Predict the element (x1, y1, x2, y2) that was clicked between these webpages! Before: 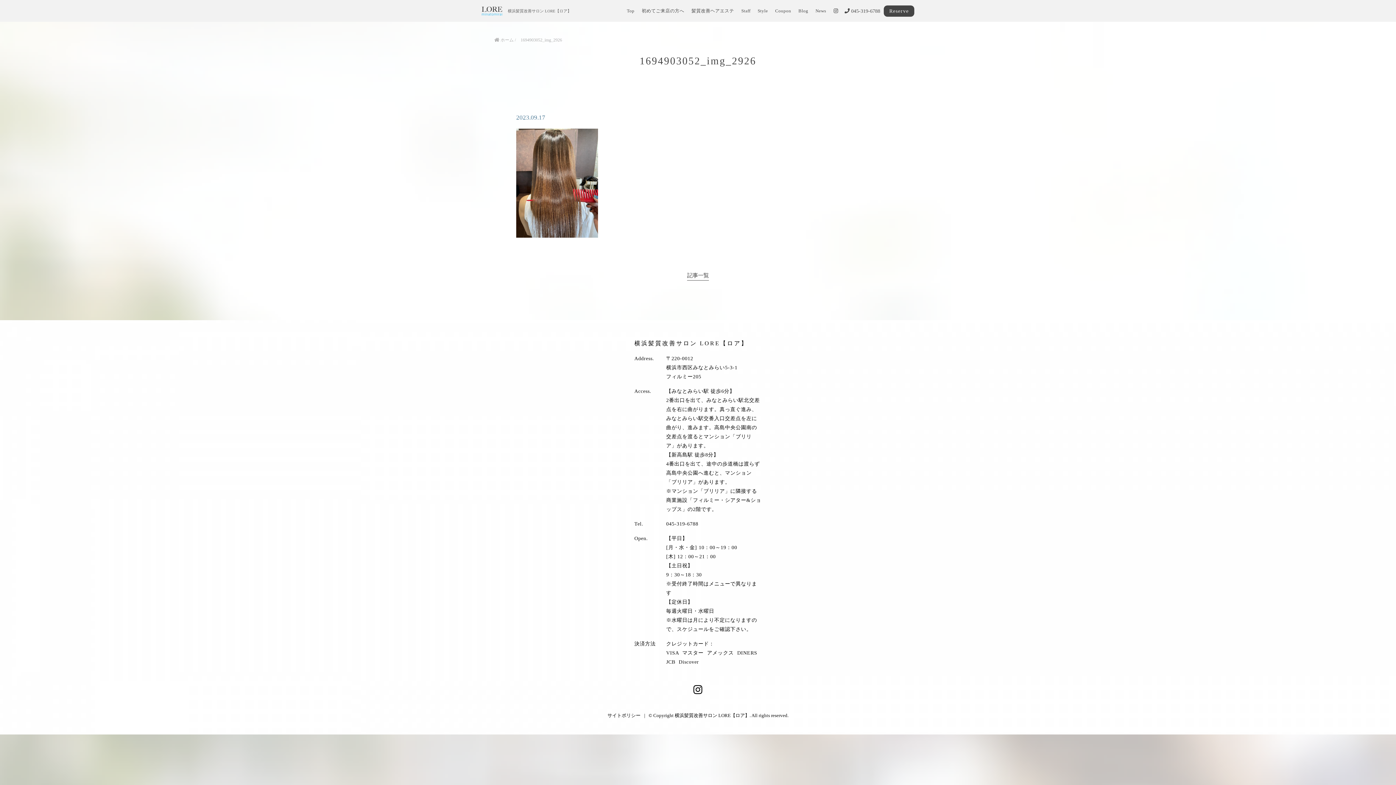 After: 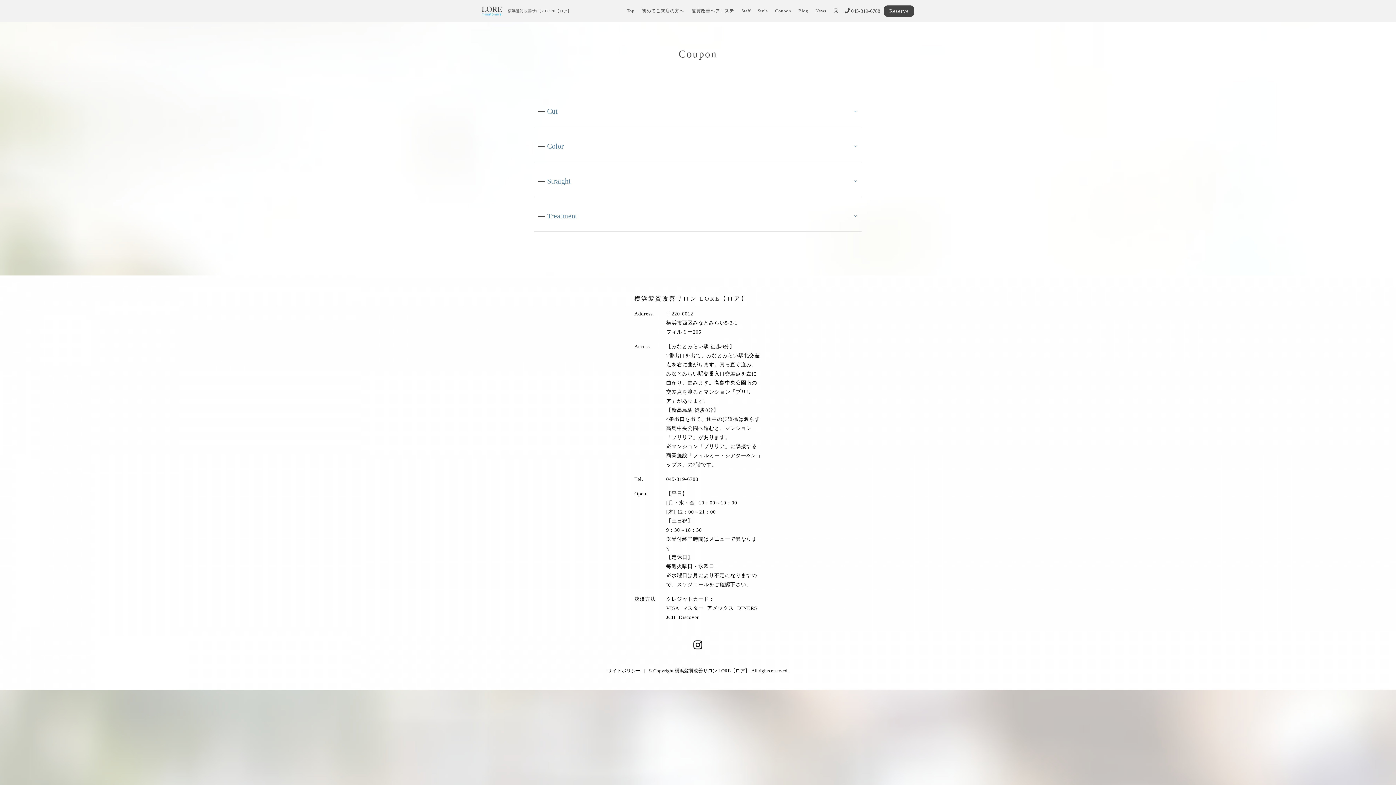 Action: label: Coupon bbox: (775, 8, 791, 13)